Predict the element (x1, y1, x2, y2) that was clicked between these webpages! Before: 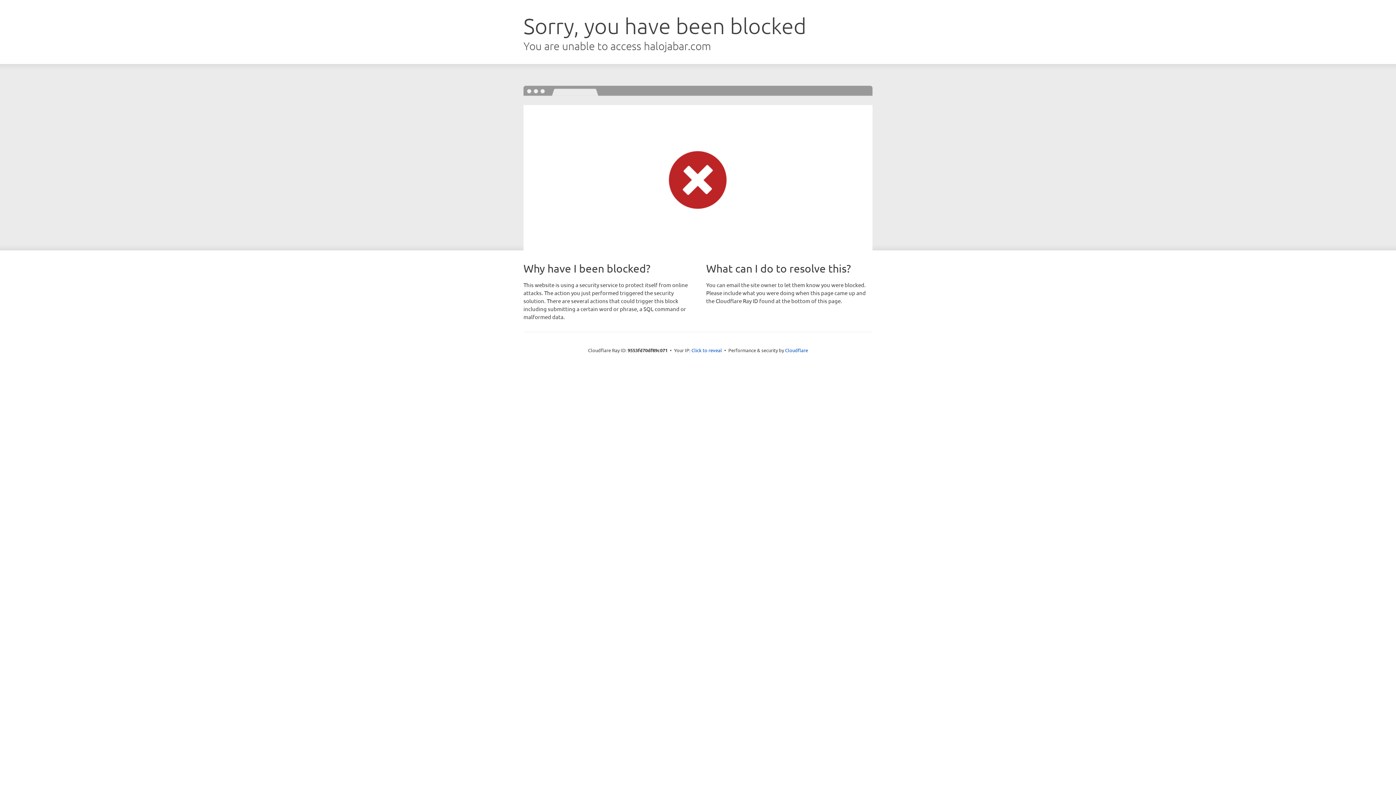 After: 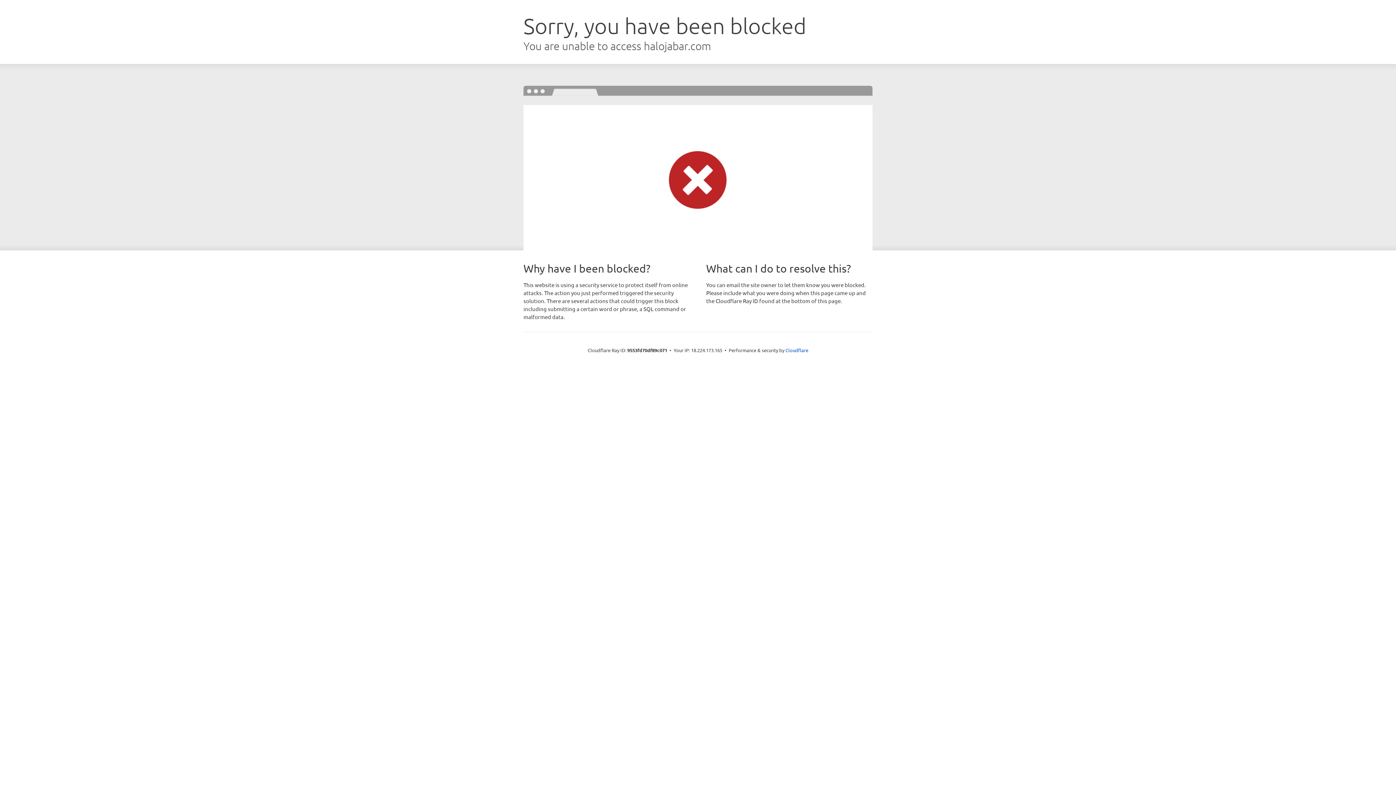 Action: label: Click to reveal bbox: (691, 346, 722, 353)